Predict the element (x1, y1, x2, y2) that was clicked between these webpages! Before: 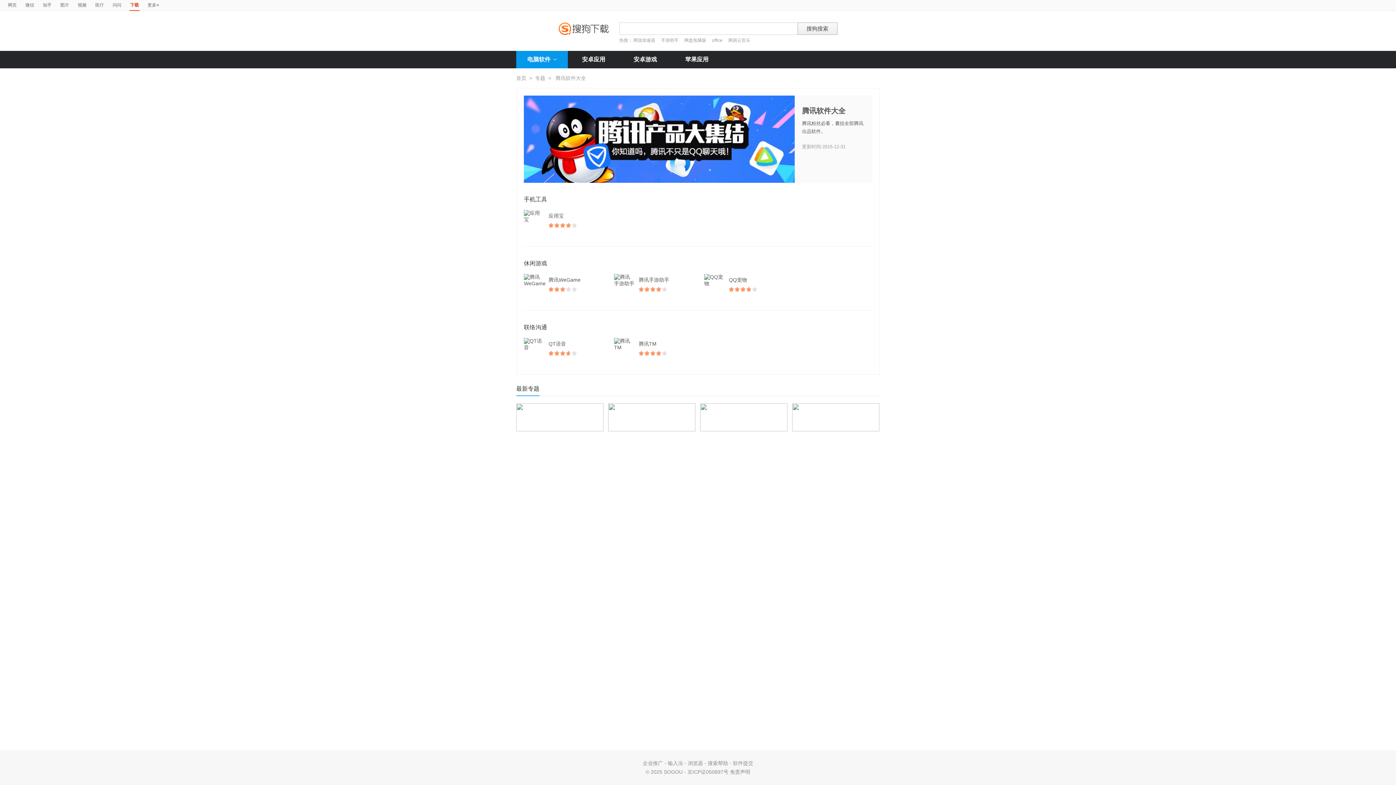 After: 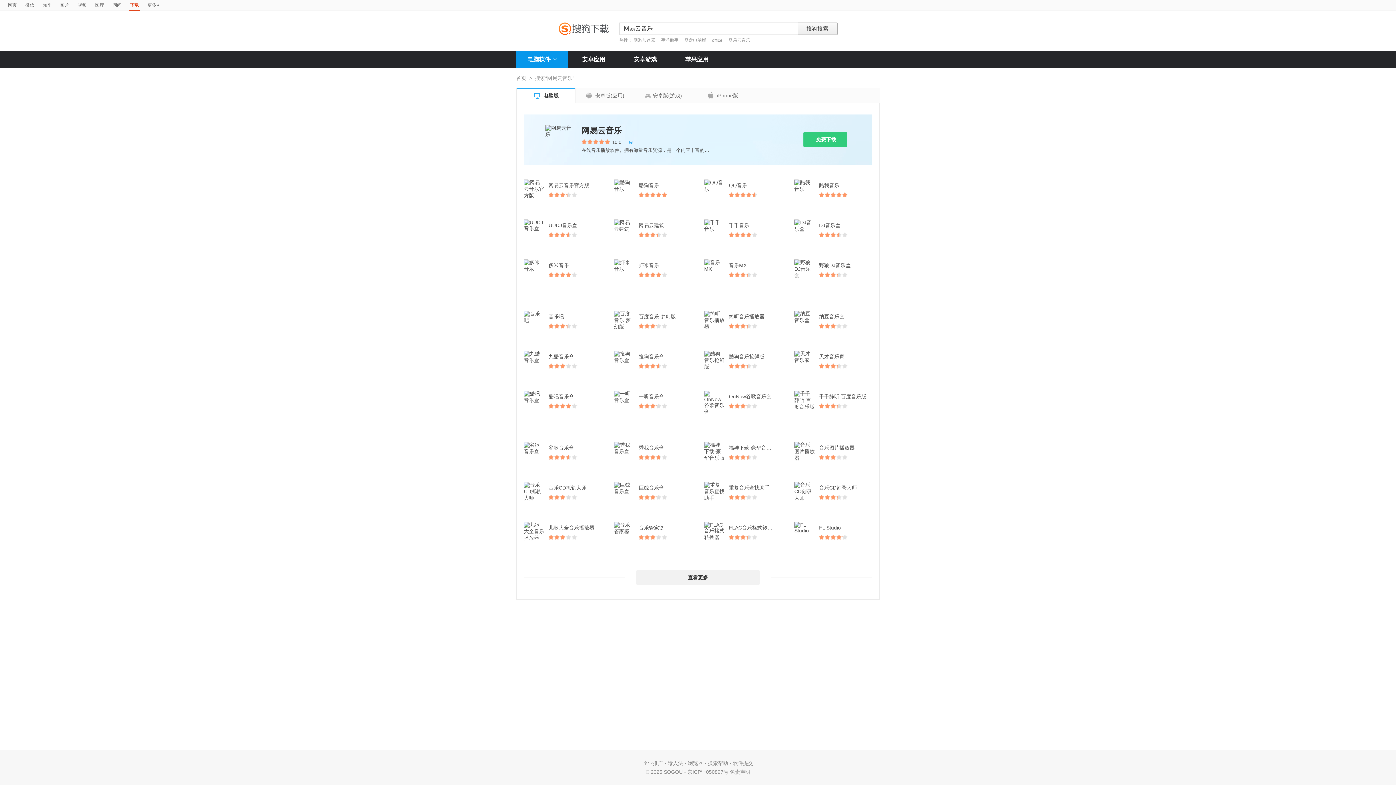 Action: label: 网易云音乐 bbox: (728, 37, 750, 42)